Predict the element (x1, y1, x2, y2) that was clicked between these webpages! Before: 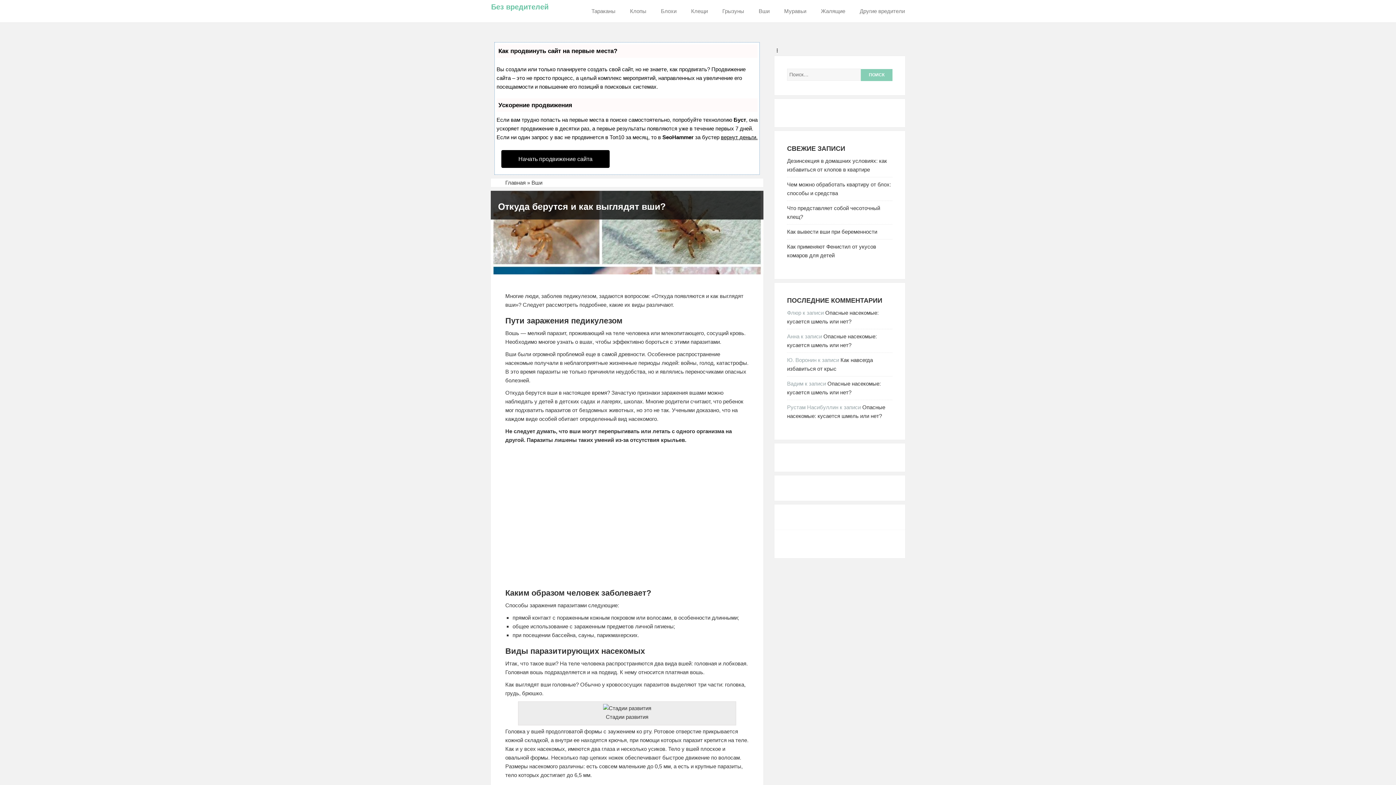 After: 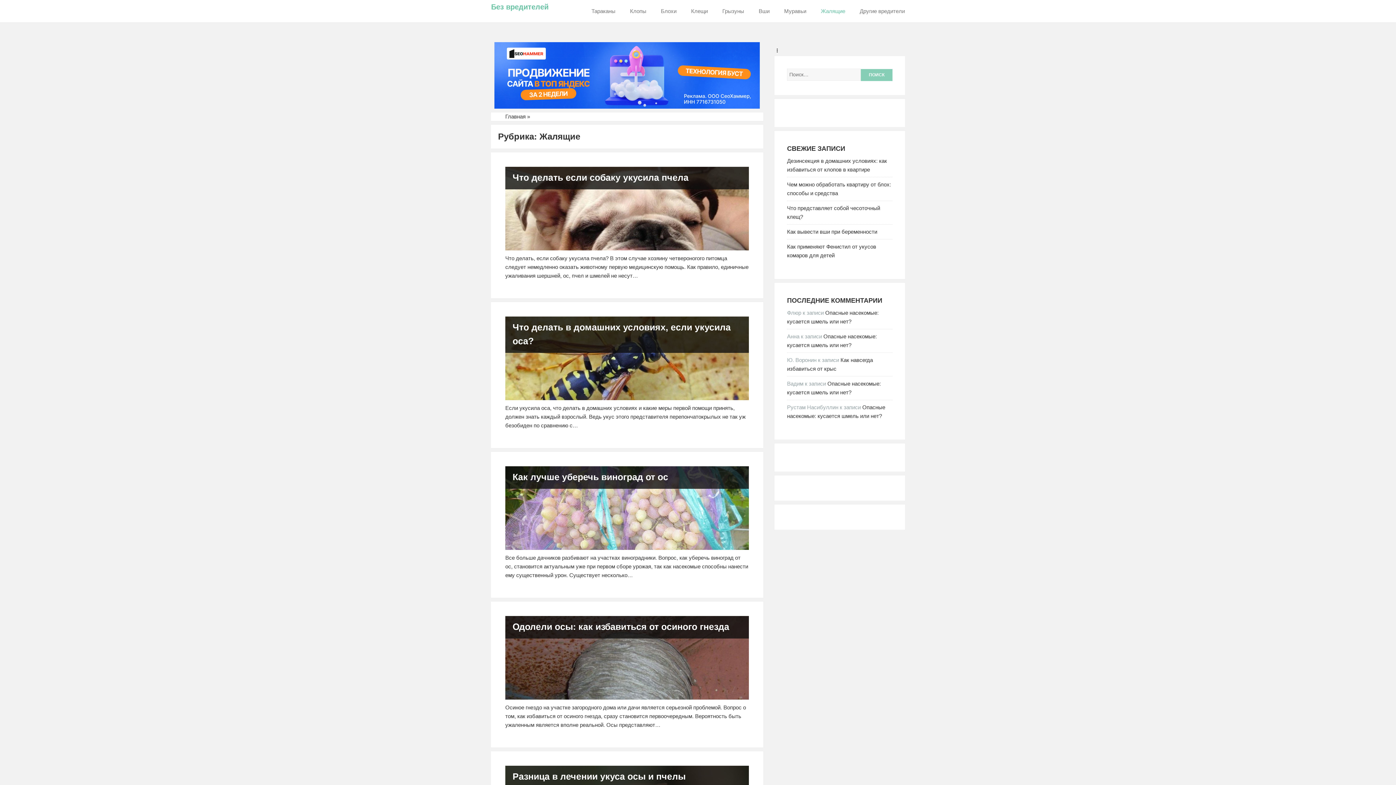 Action: bbox: (821, 7, 845, 14) label: Жалящие